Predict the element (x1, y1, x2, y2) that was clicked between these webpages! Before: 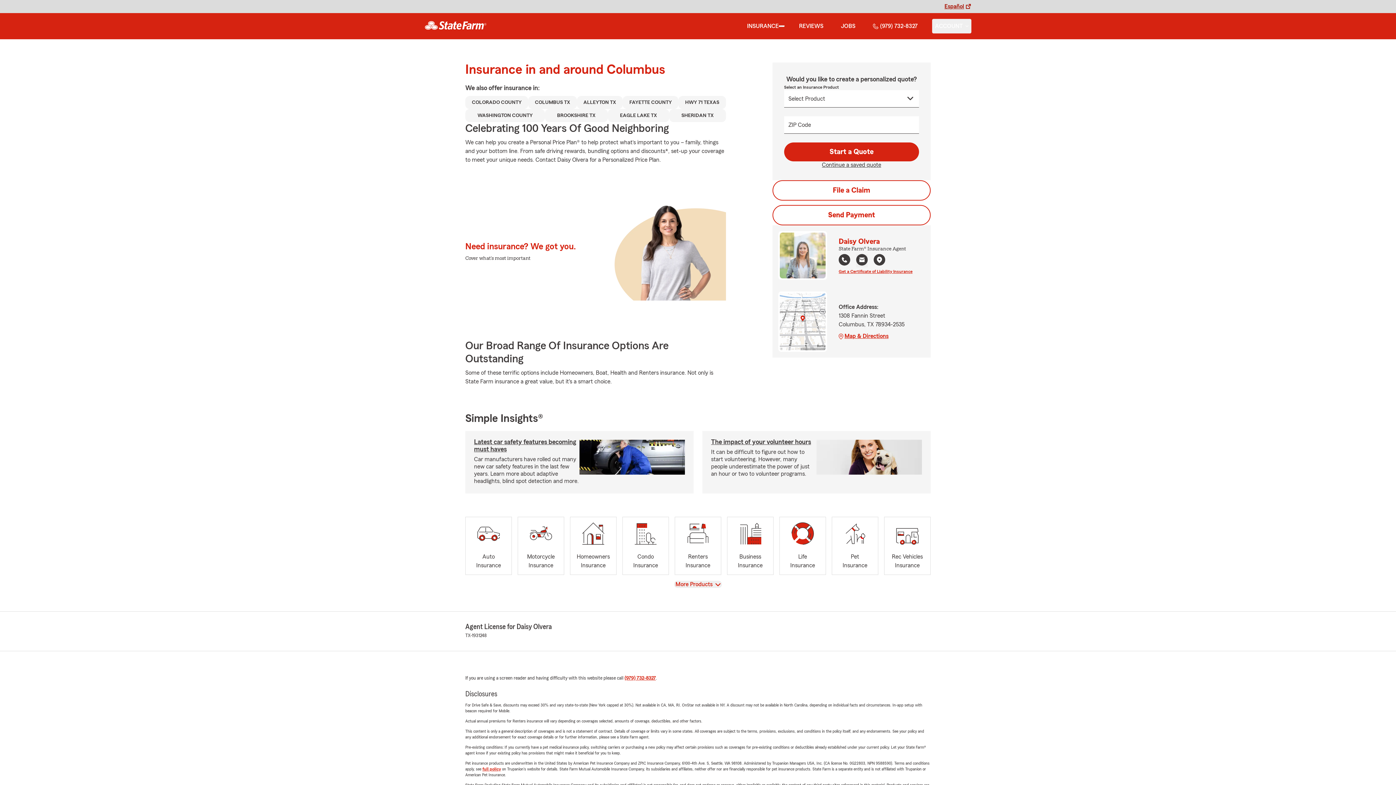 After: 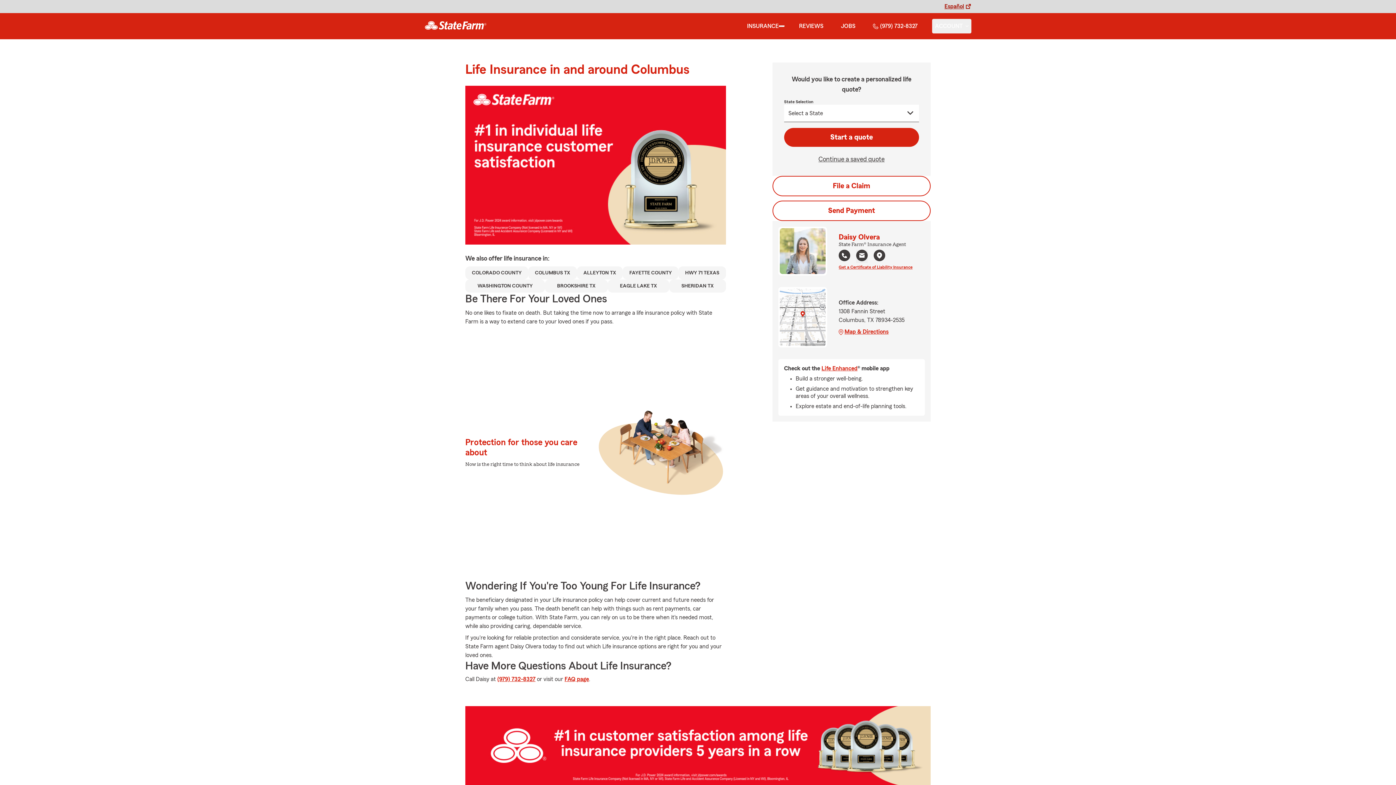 Action: label: Life
Insurance bbox: (779, 517, 826, 575)